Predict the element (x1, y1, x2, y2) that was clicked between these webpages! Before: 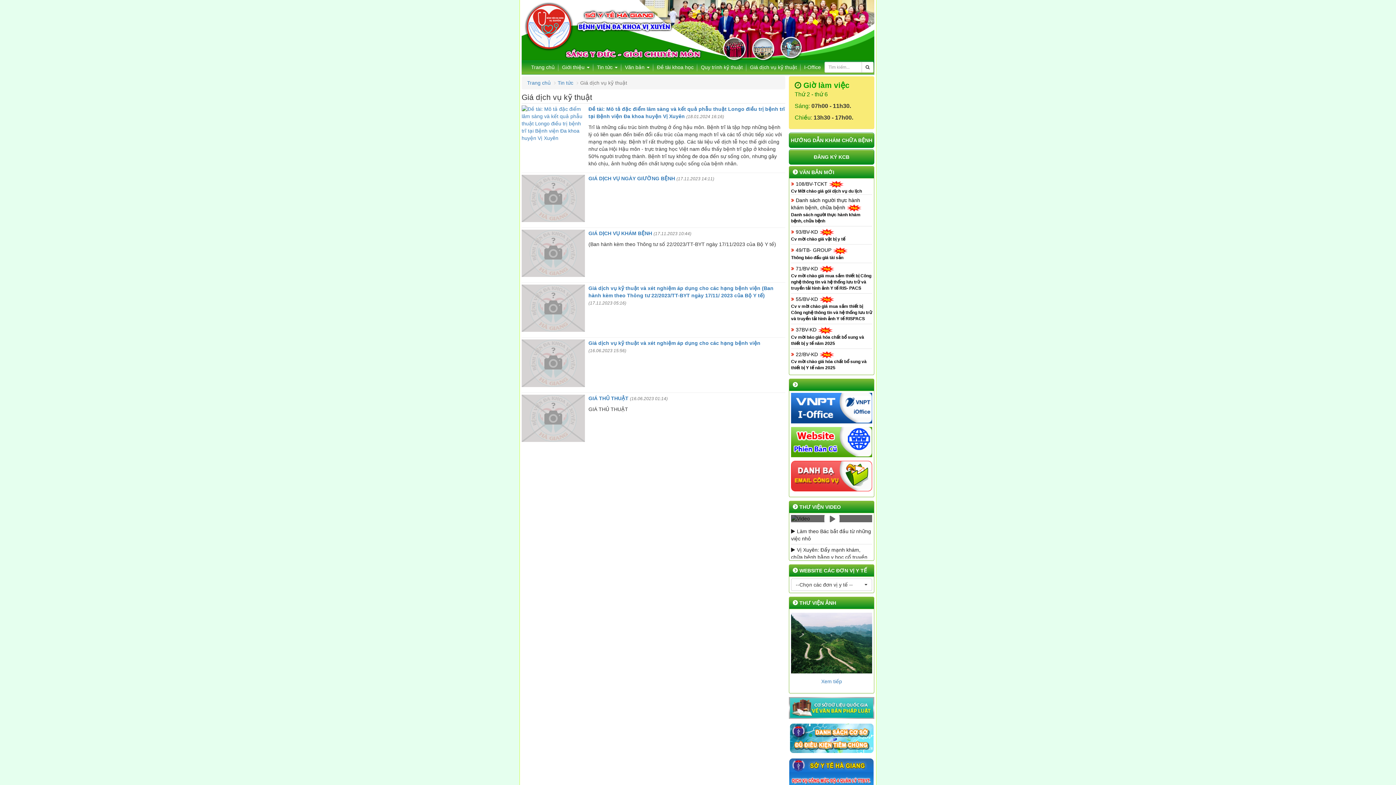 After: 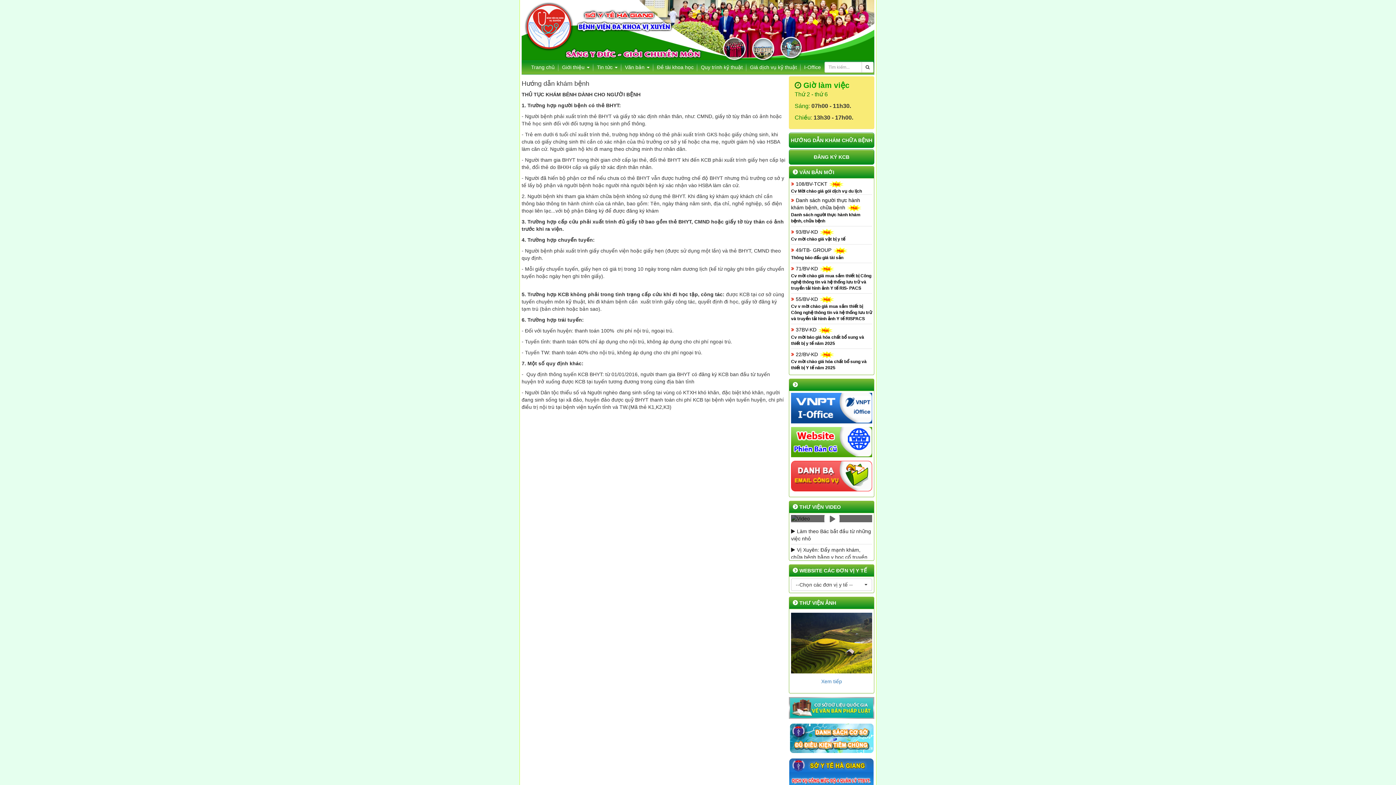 Action: bbox: (789, 132, 874, 147) label: HƯỚNG DẪN KHÁM CHỮA BỆNH